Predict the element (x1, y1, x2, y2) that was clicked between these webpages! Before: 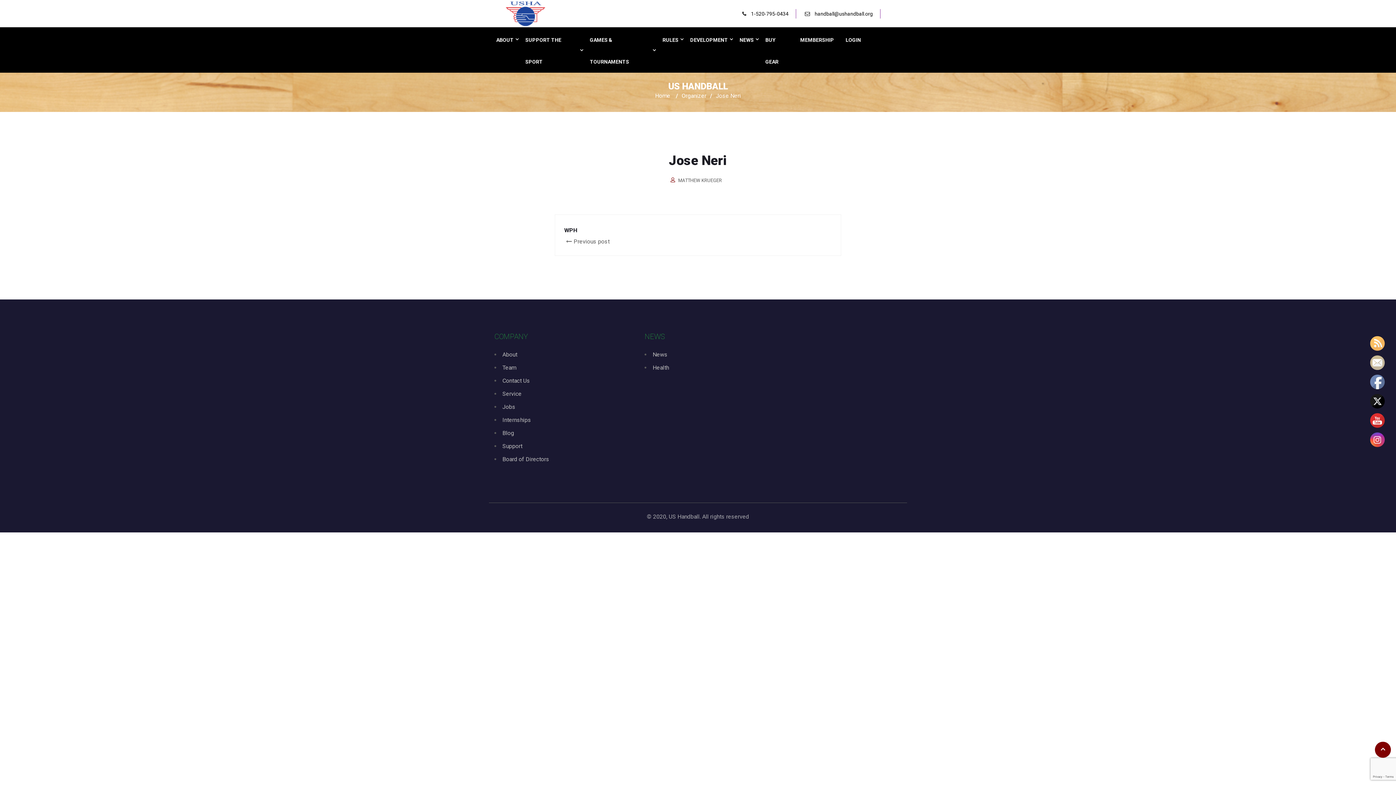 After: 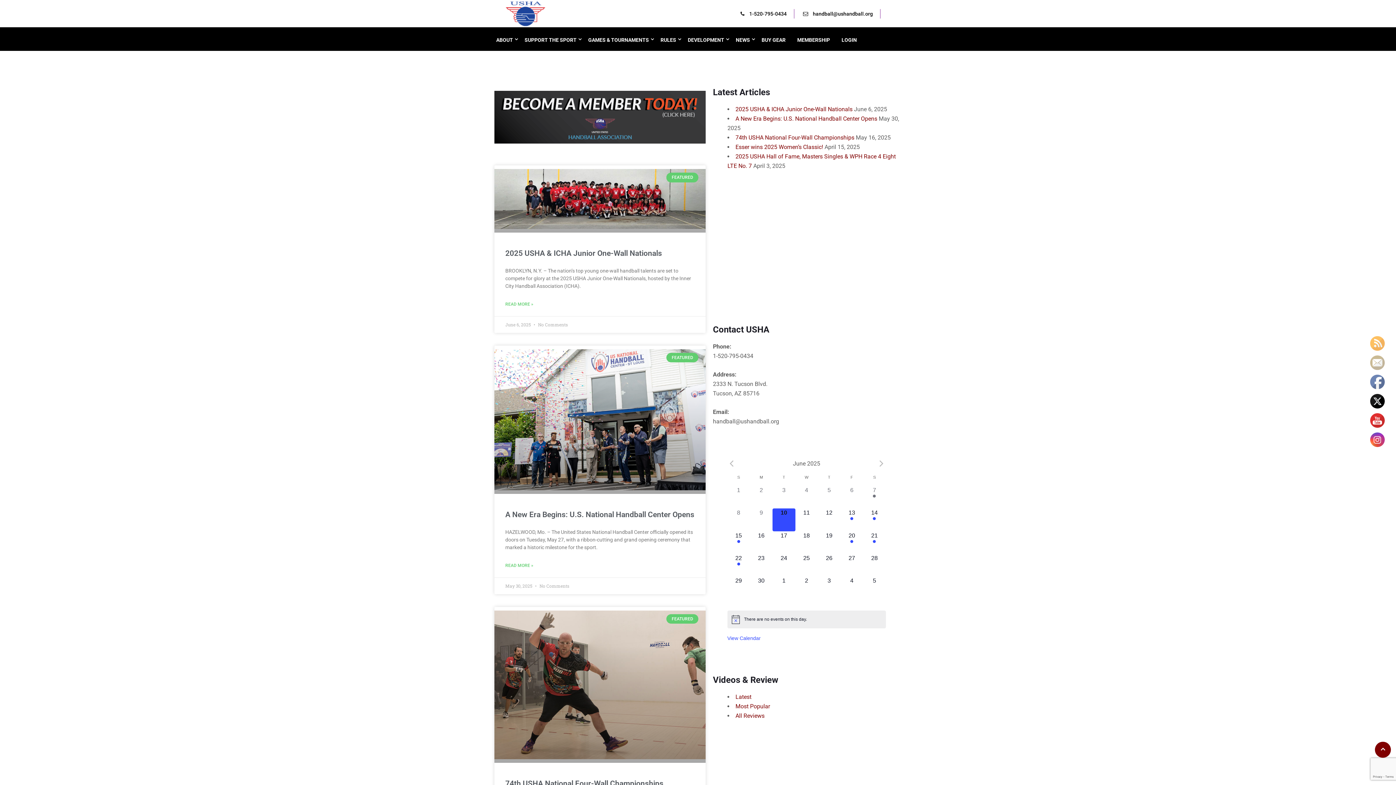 Action: label: Home bbox: (655, 92, 670, 99)